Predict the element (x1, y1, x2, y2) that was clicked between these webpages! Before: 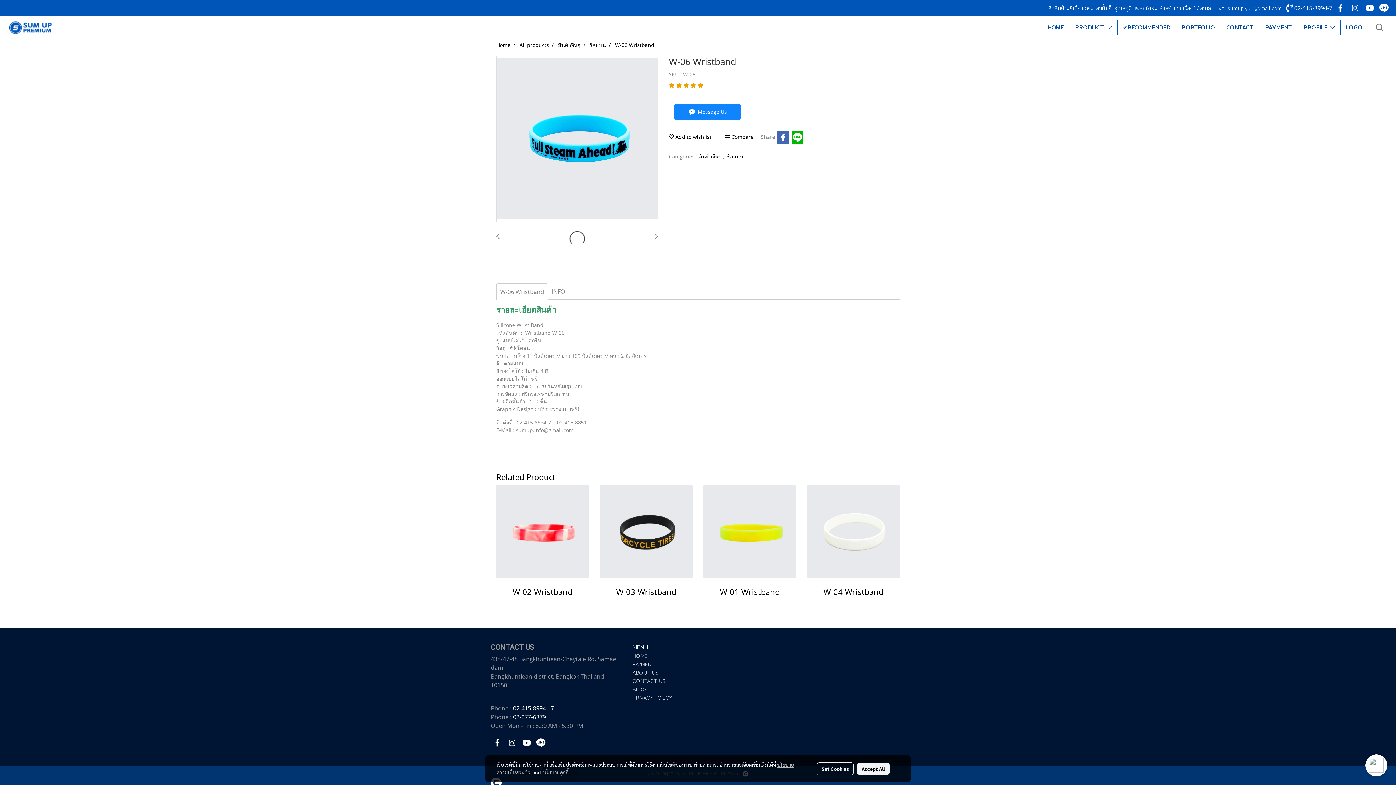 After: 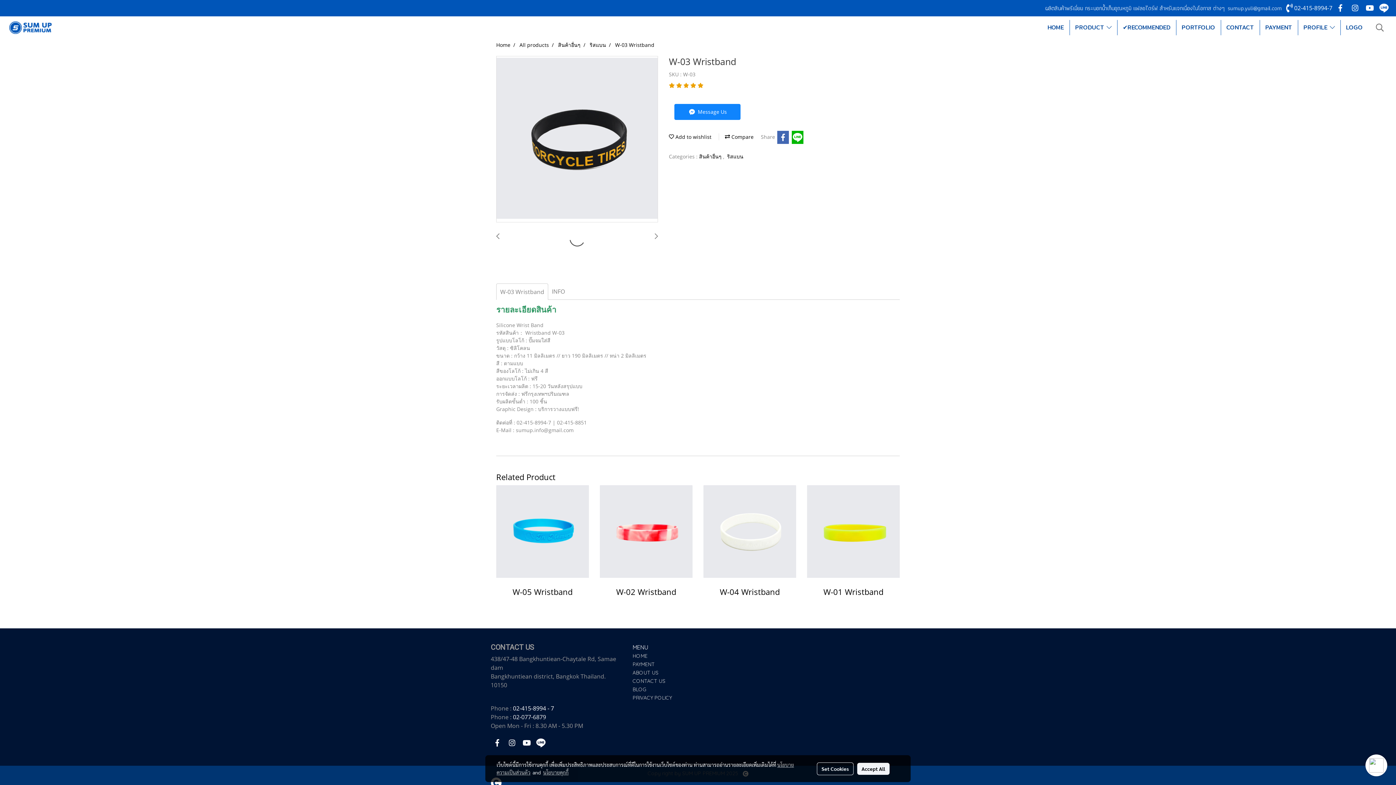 Action: bbox: (600, 527, 692, 534)